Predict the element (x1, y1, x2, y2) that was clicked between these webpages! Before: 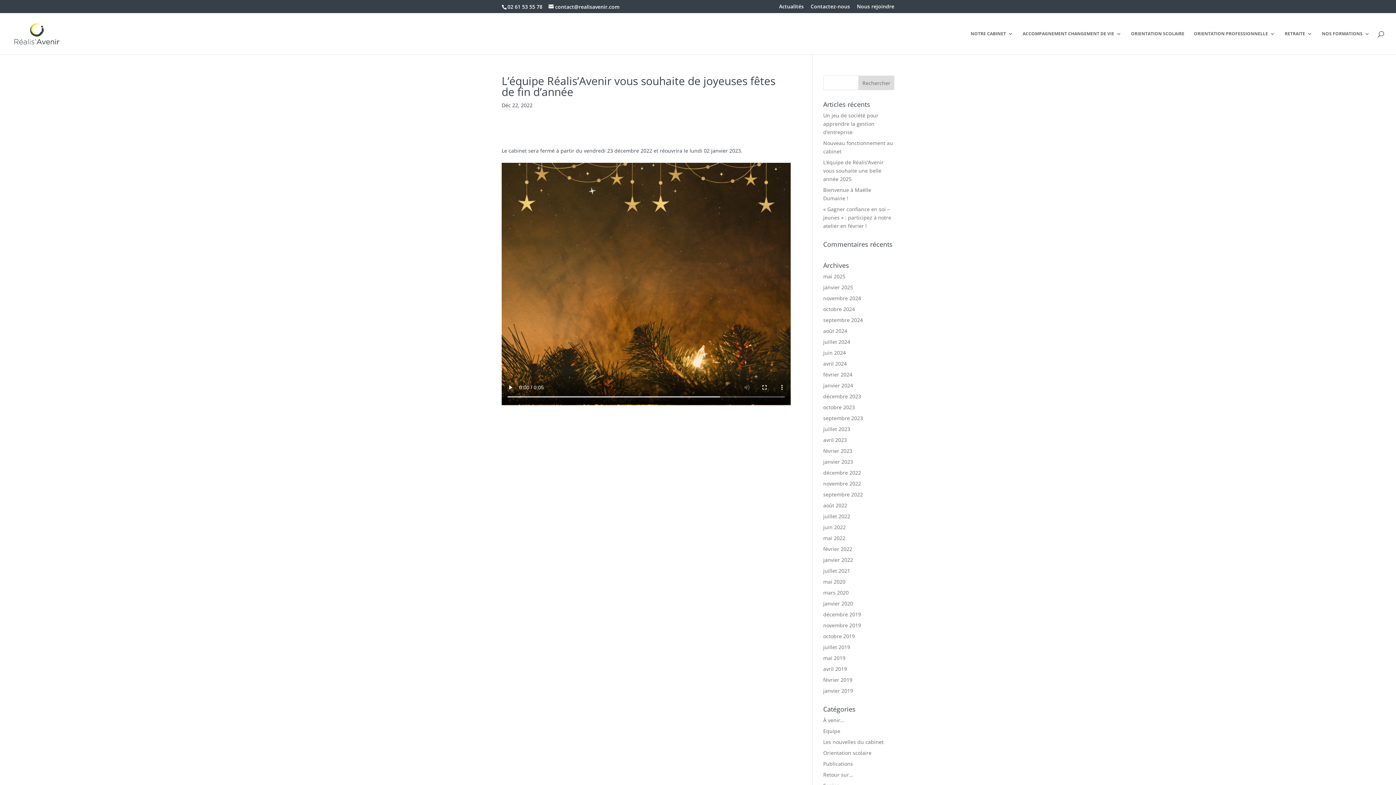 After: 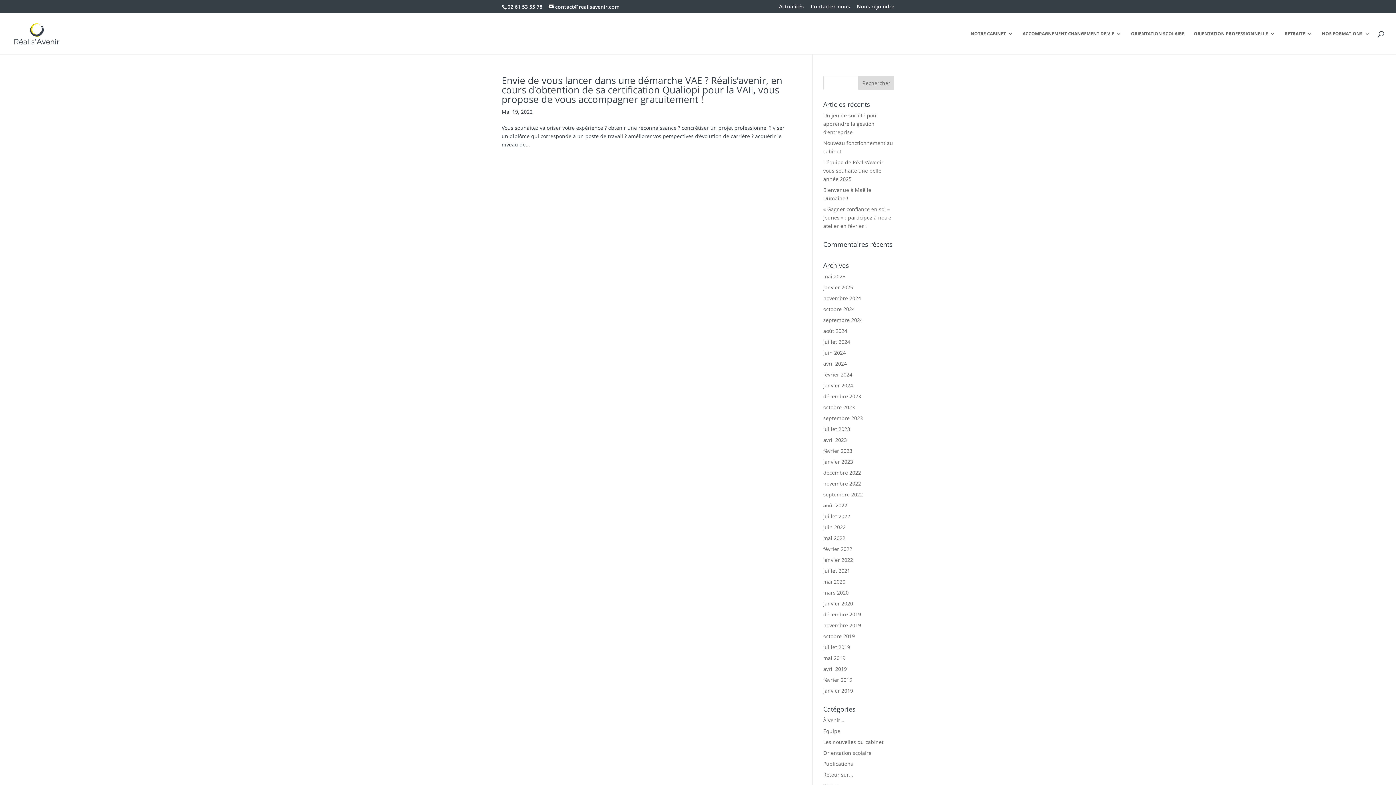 Action: bbox: (823, 534, 845, 541) label: mai 2022